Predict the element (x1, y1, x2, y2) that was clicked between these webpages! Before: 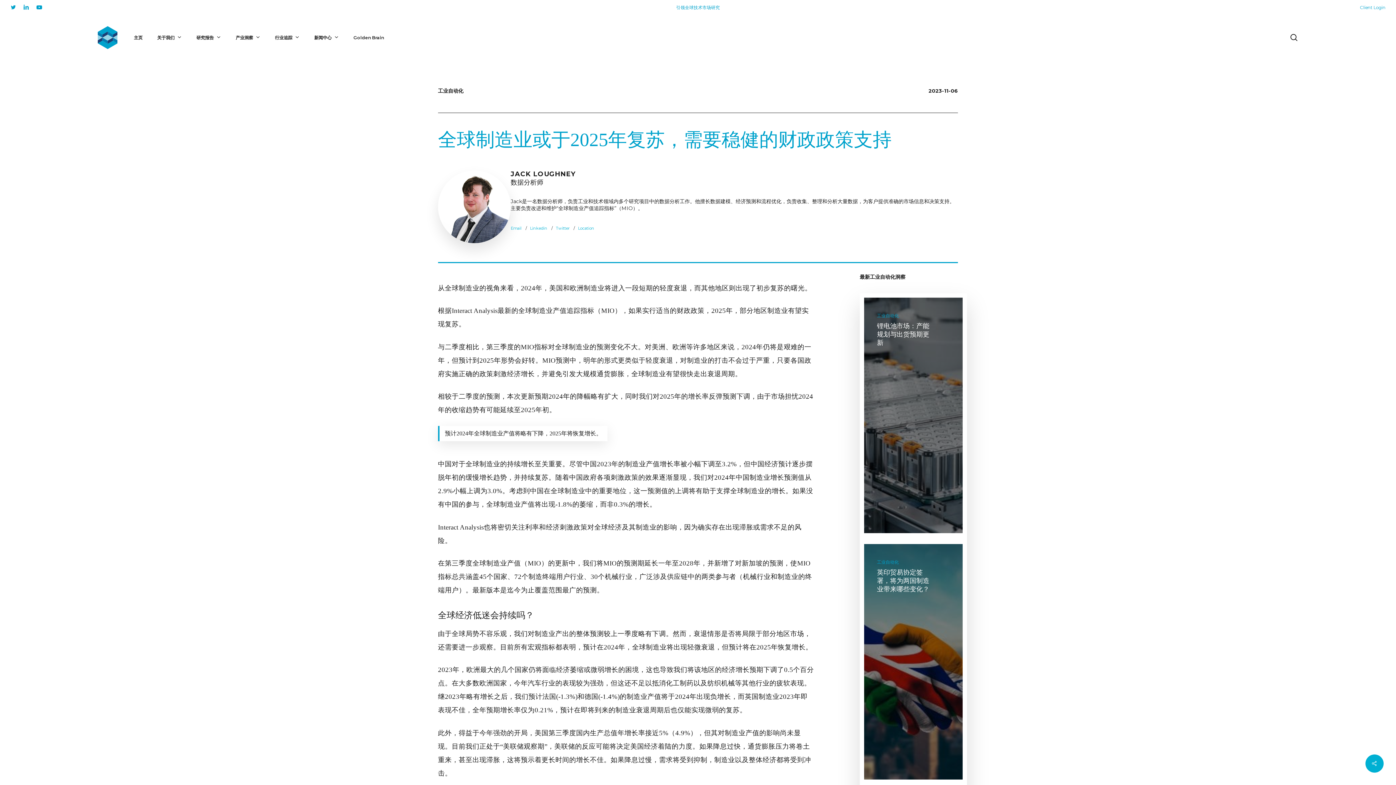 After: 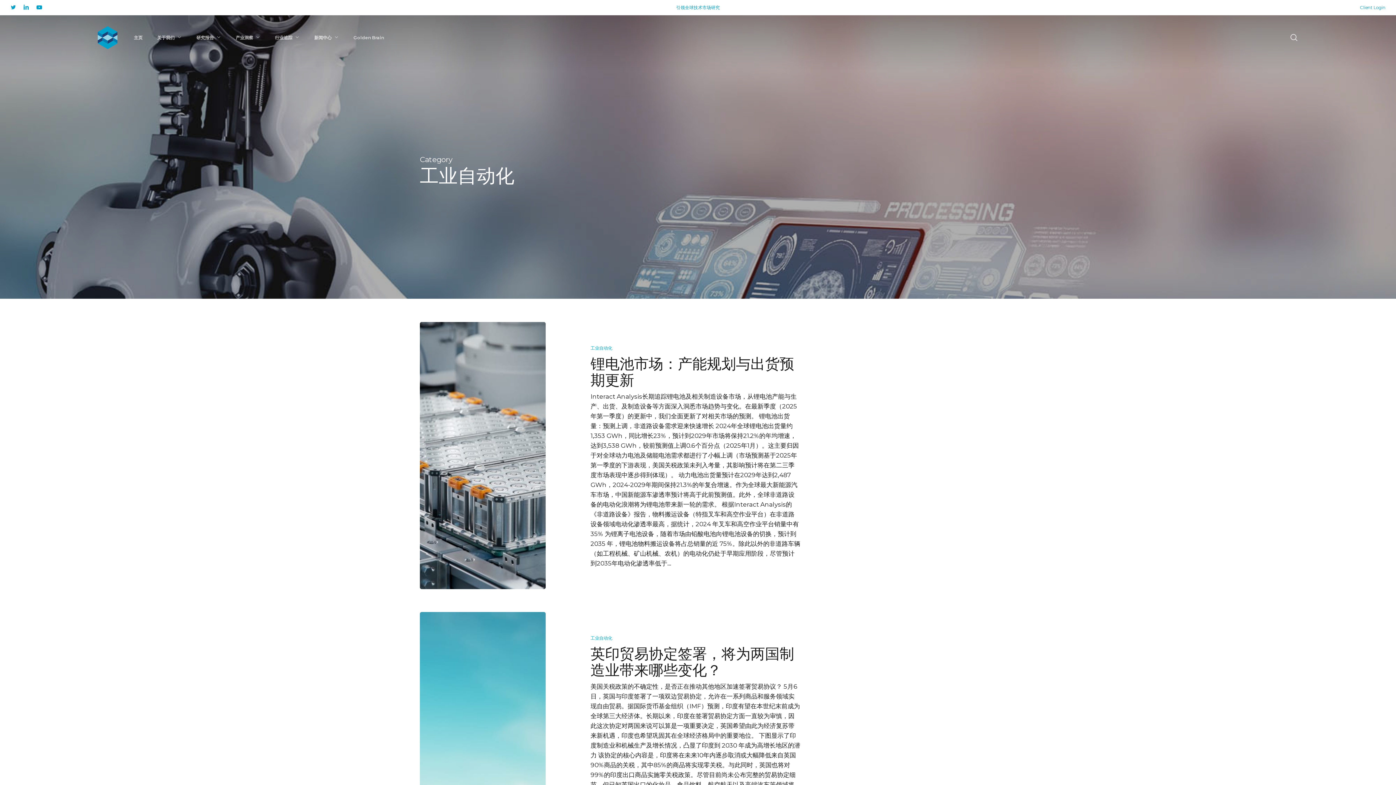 Action: bbox: (877, 560, 899, 564) label: 工业自动化